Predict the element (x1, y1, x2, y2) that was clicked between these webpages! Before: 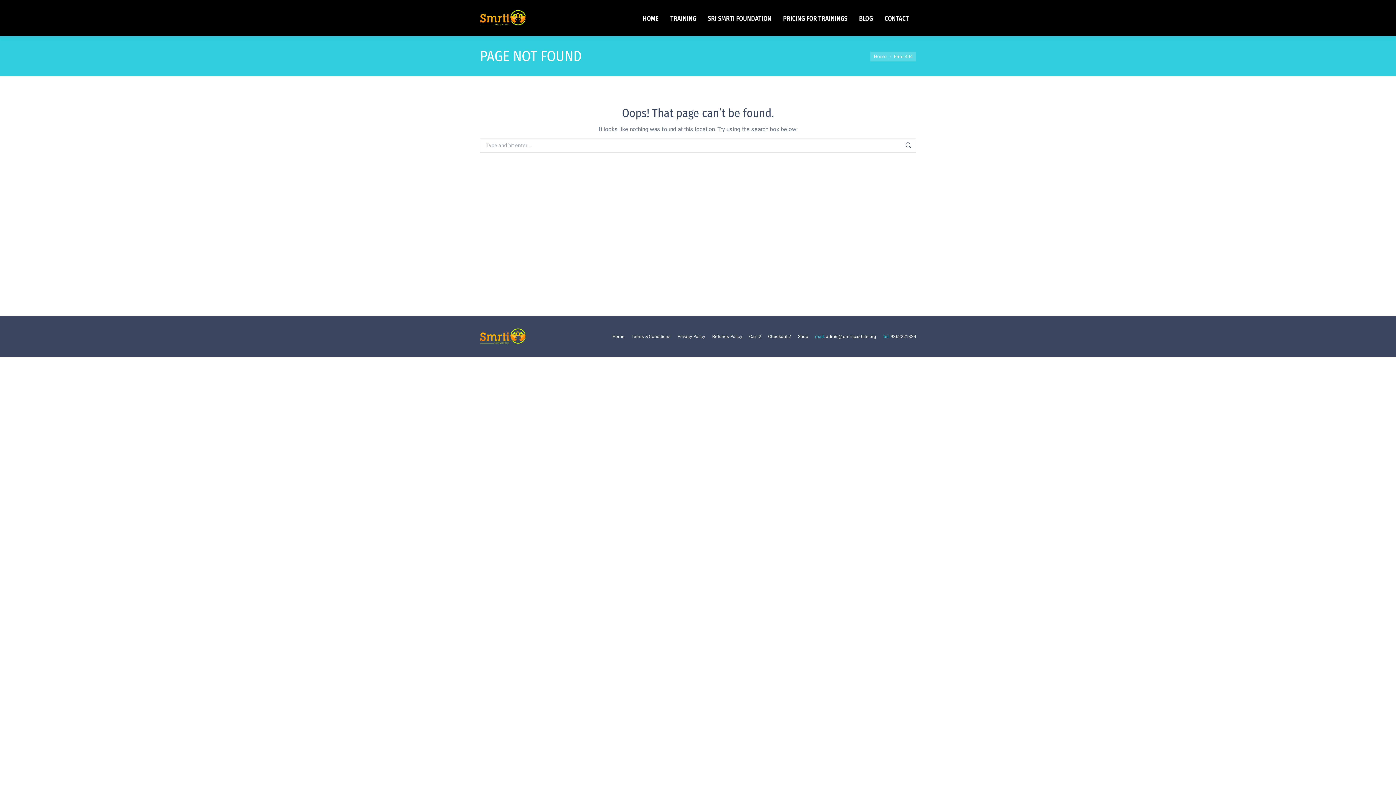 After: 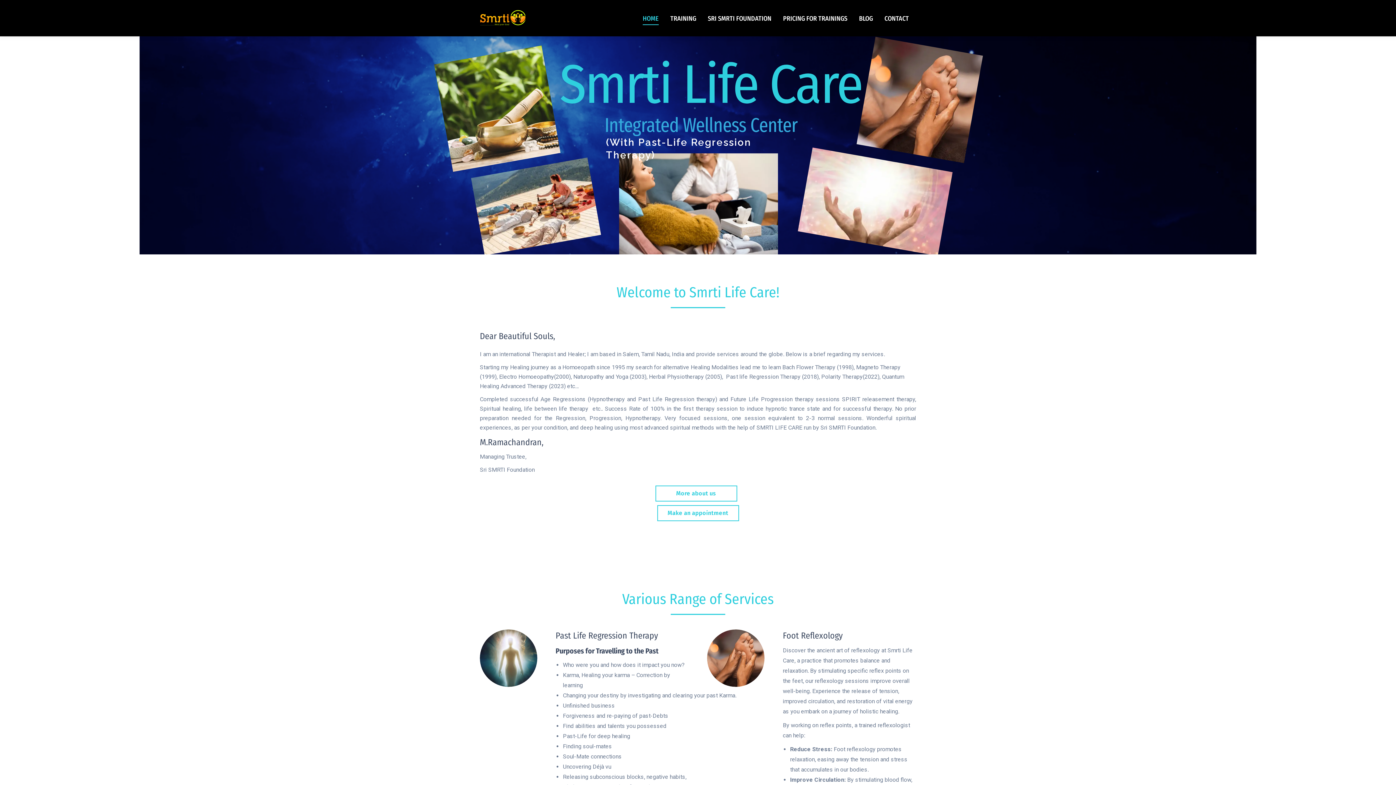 Action: bbox: (480, 6, 526, 29)